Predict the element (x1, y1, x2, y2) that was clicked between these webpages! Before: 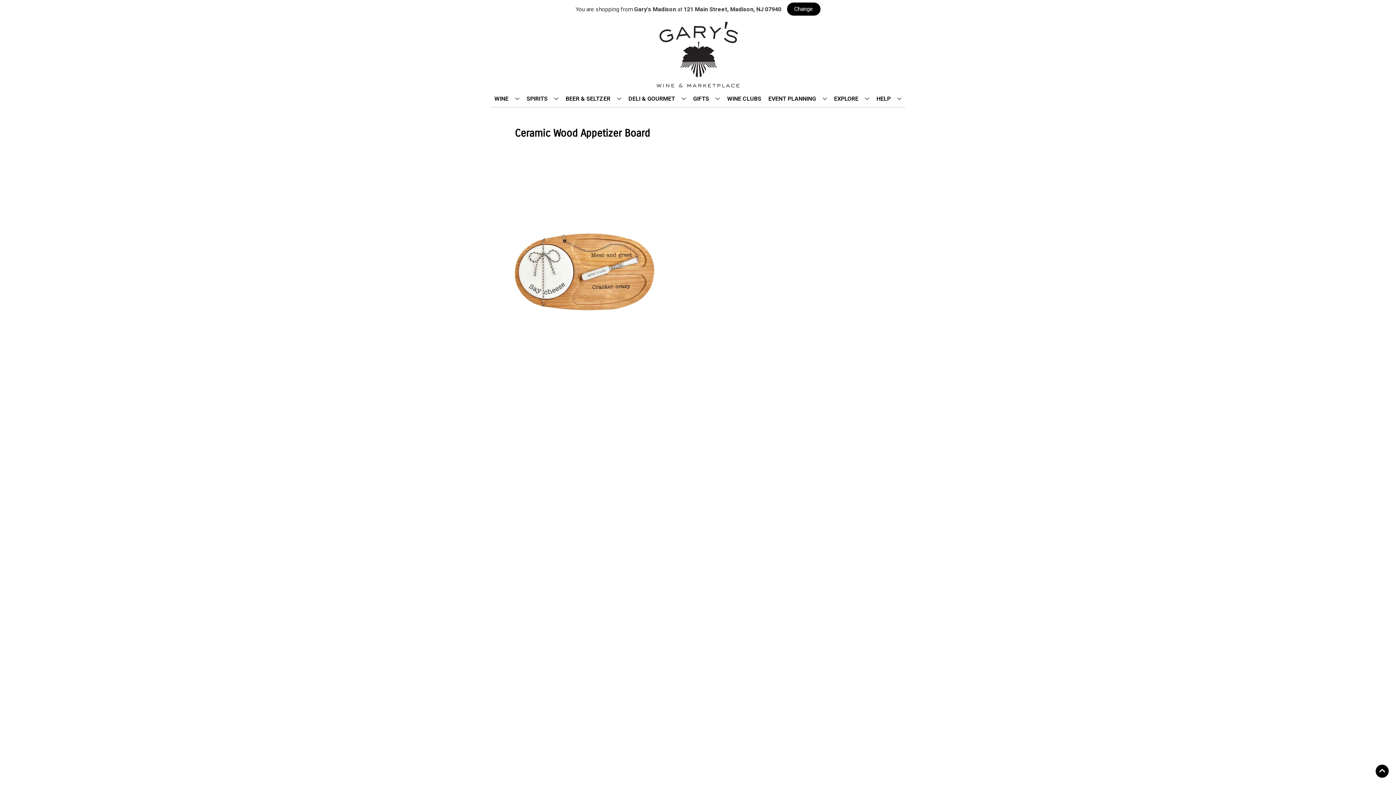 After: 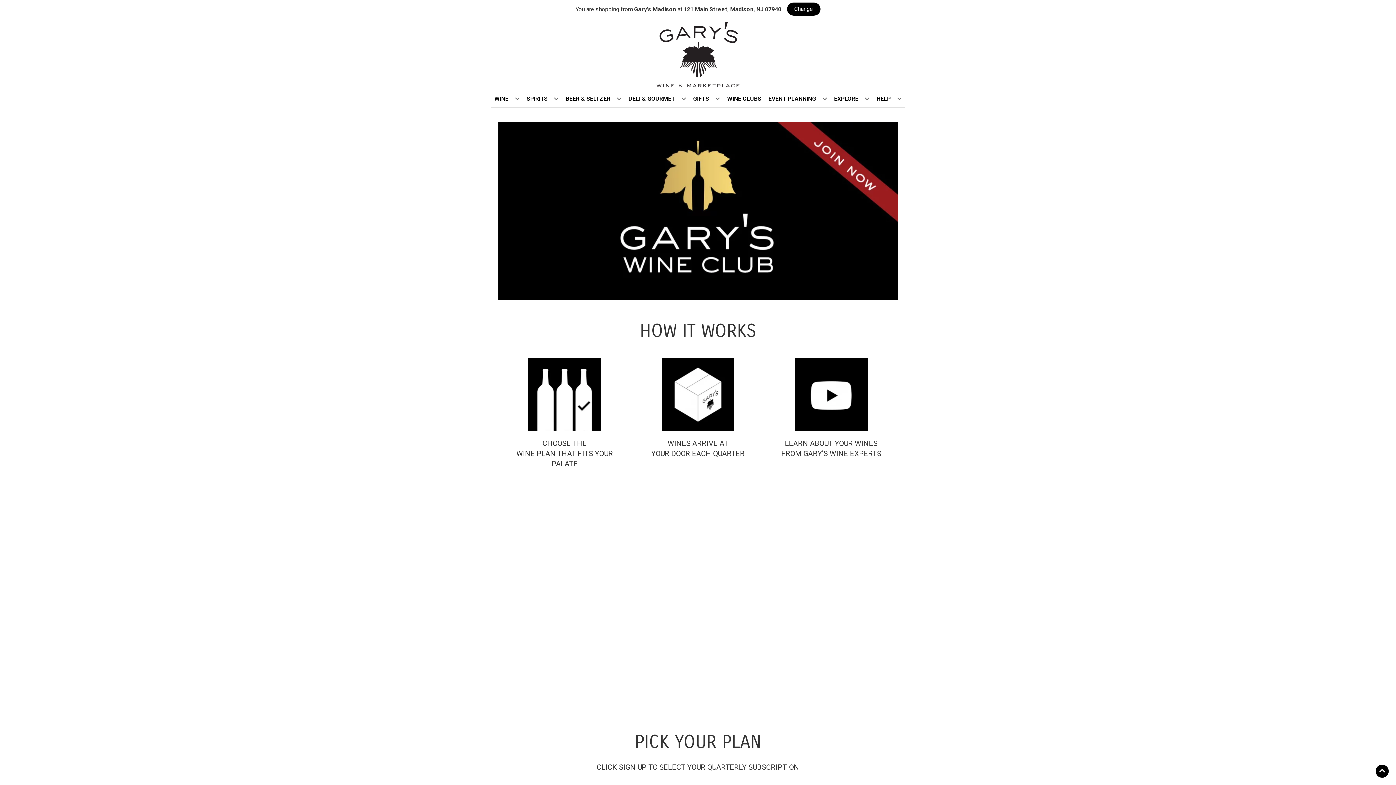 Action: label: WINE CLUBS bbox: (724, 90, 764, 106)